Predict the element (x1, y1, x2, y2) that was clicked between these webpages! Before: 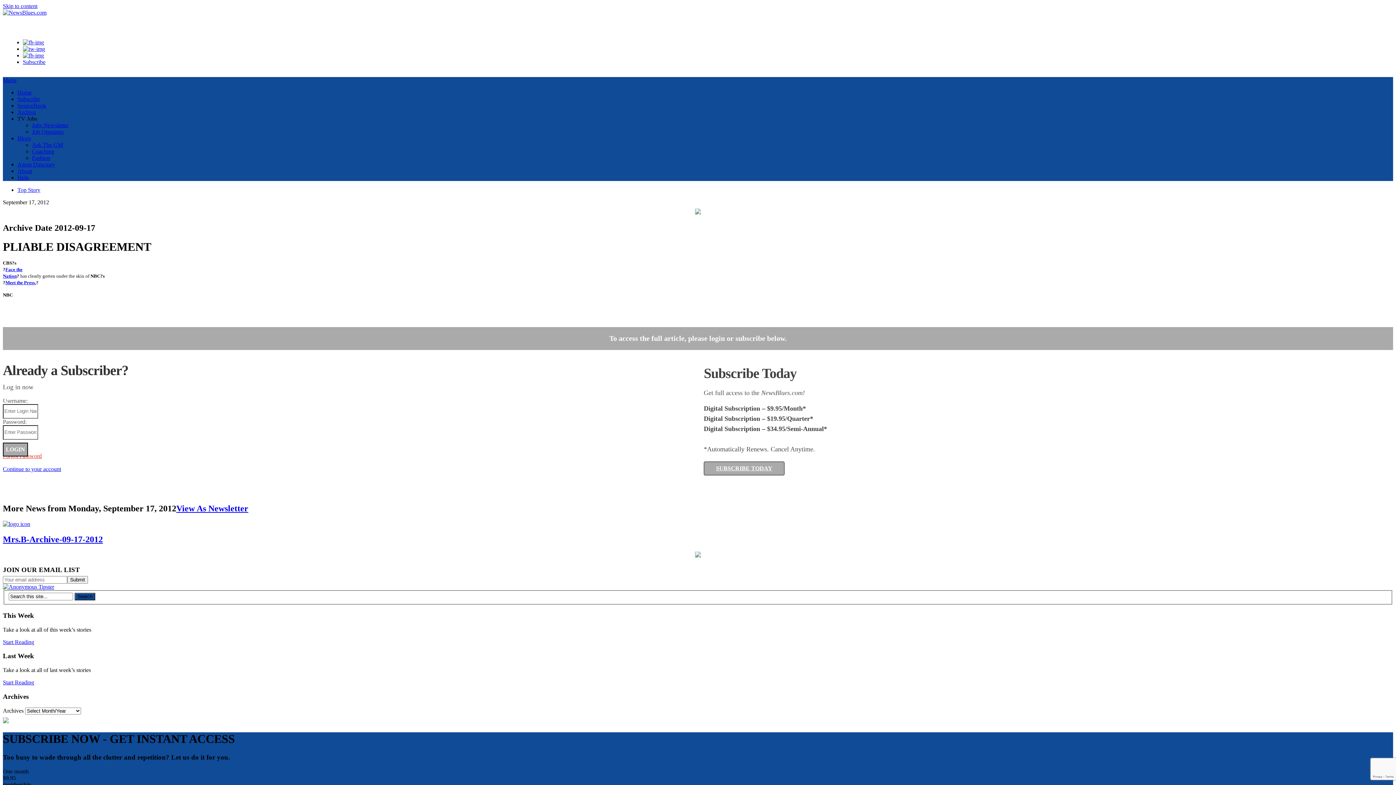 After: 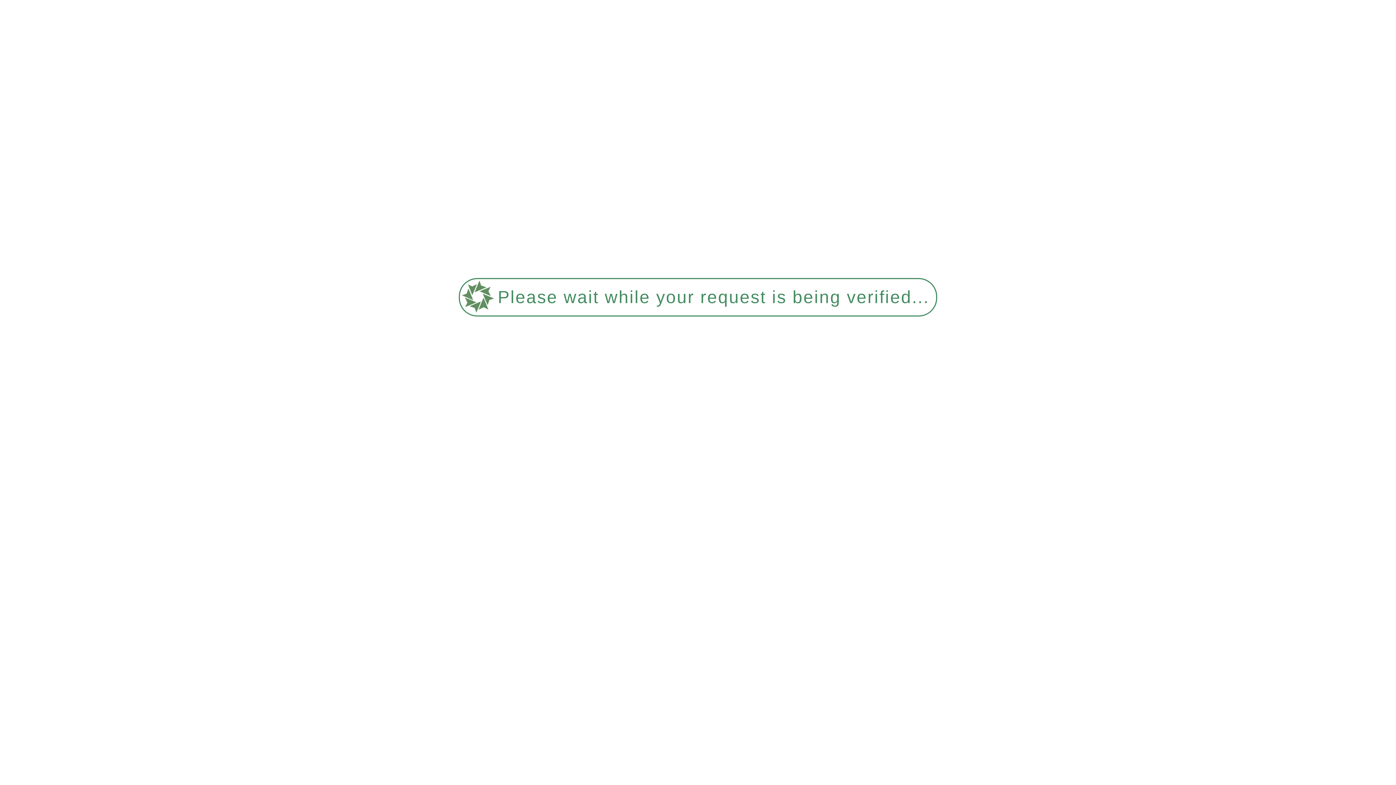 Action: label: Top Story bbox: (17, 186, 40, 193)